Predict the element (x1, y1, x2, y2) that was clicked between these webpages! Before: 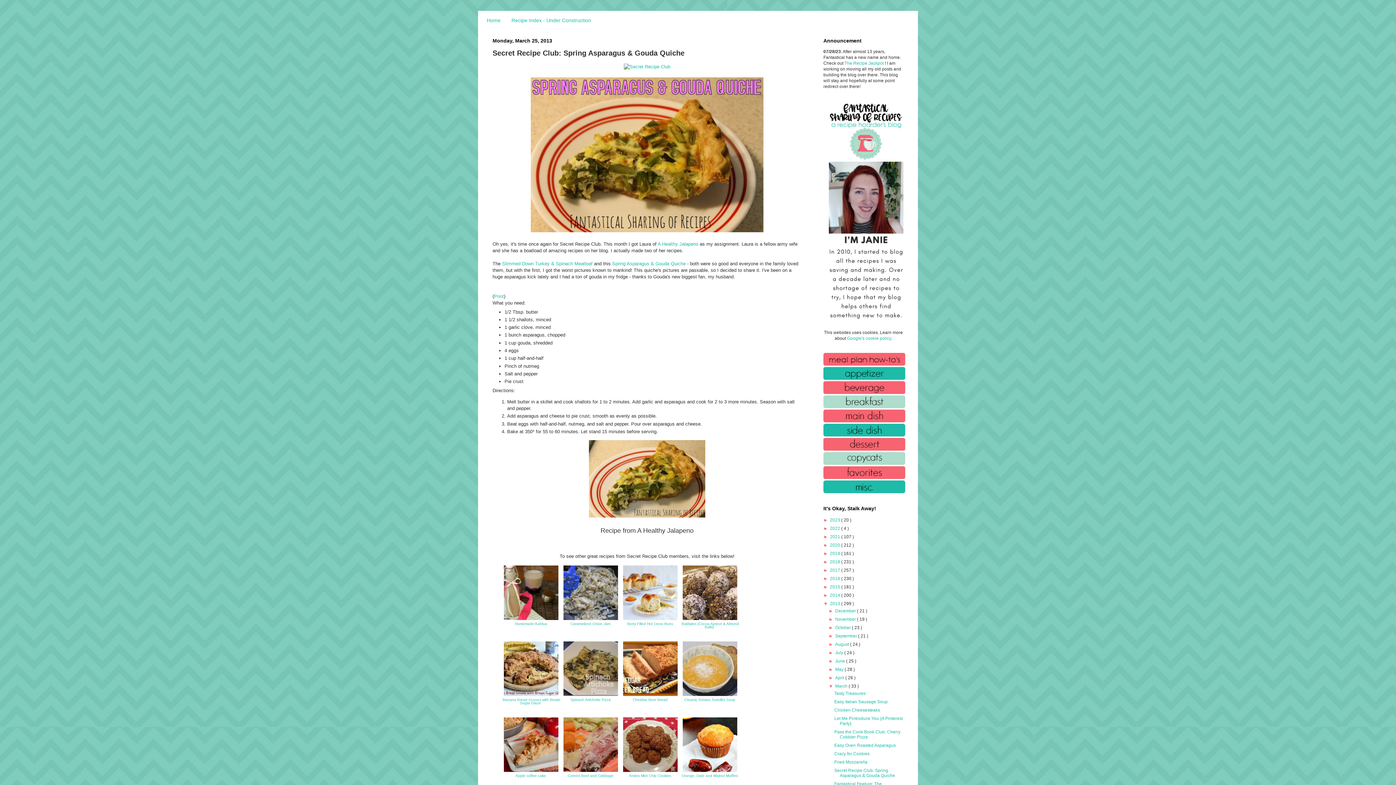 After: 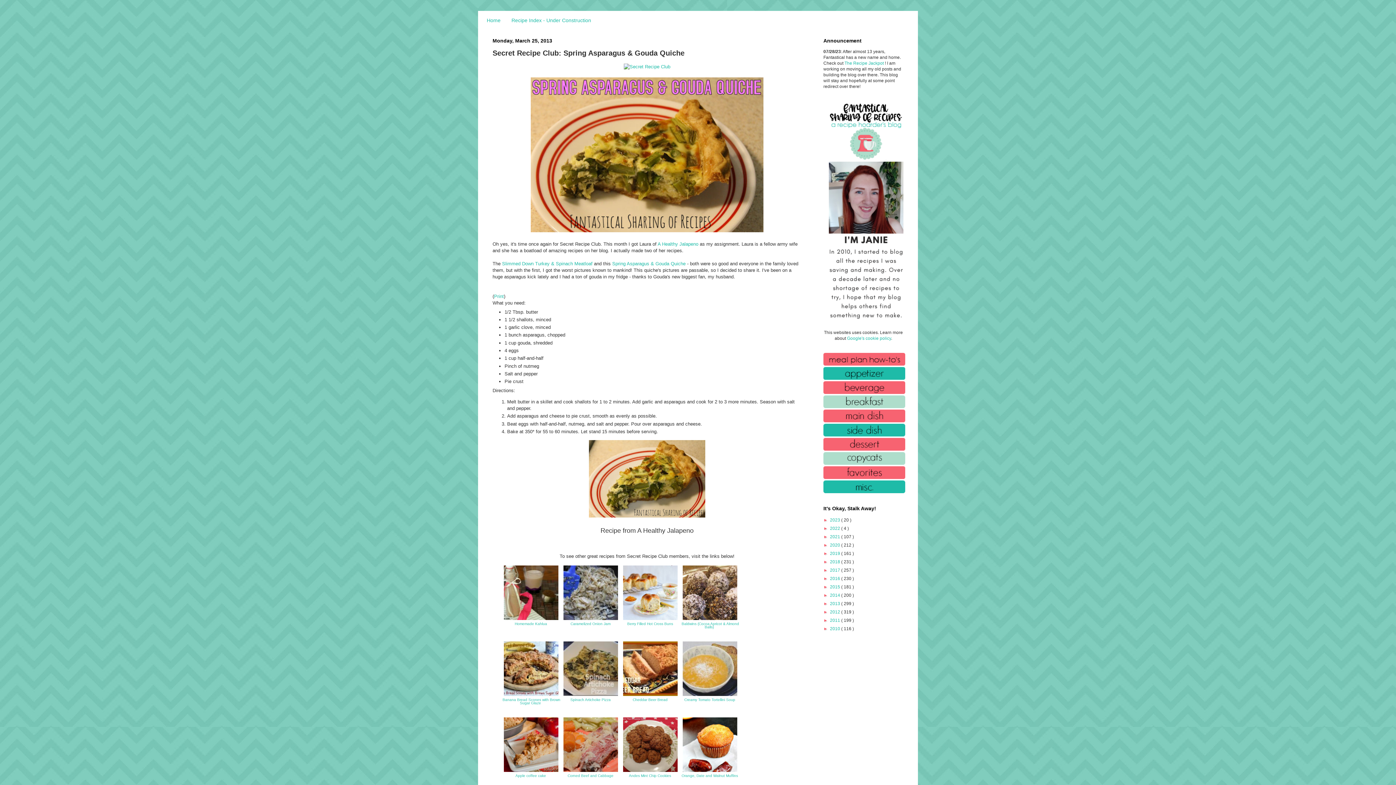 Action: label: ▼   bbox: (823, 601, 830, 606)